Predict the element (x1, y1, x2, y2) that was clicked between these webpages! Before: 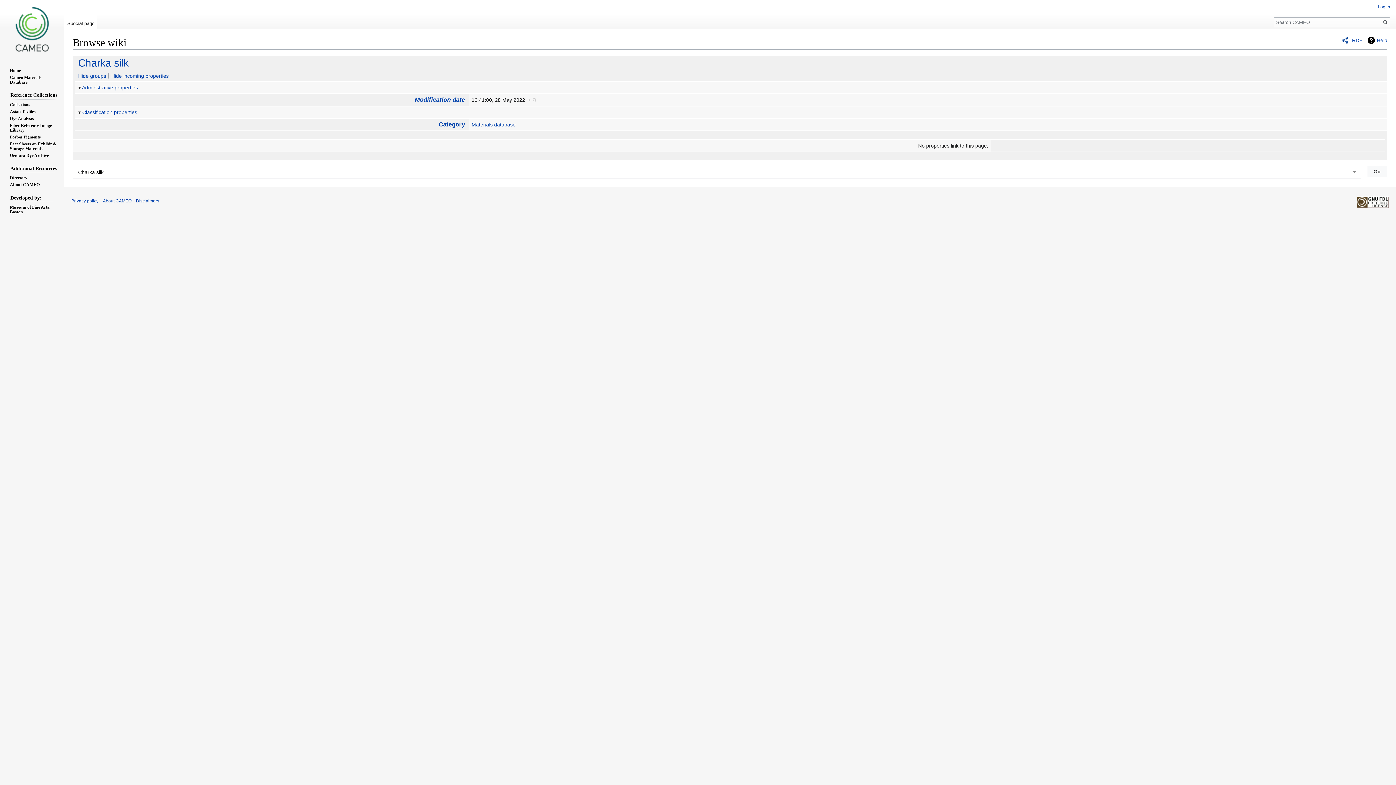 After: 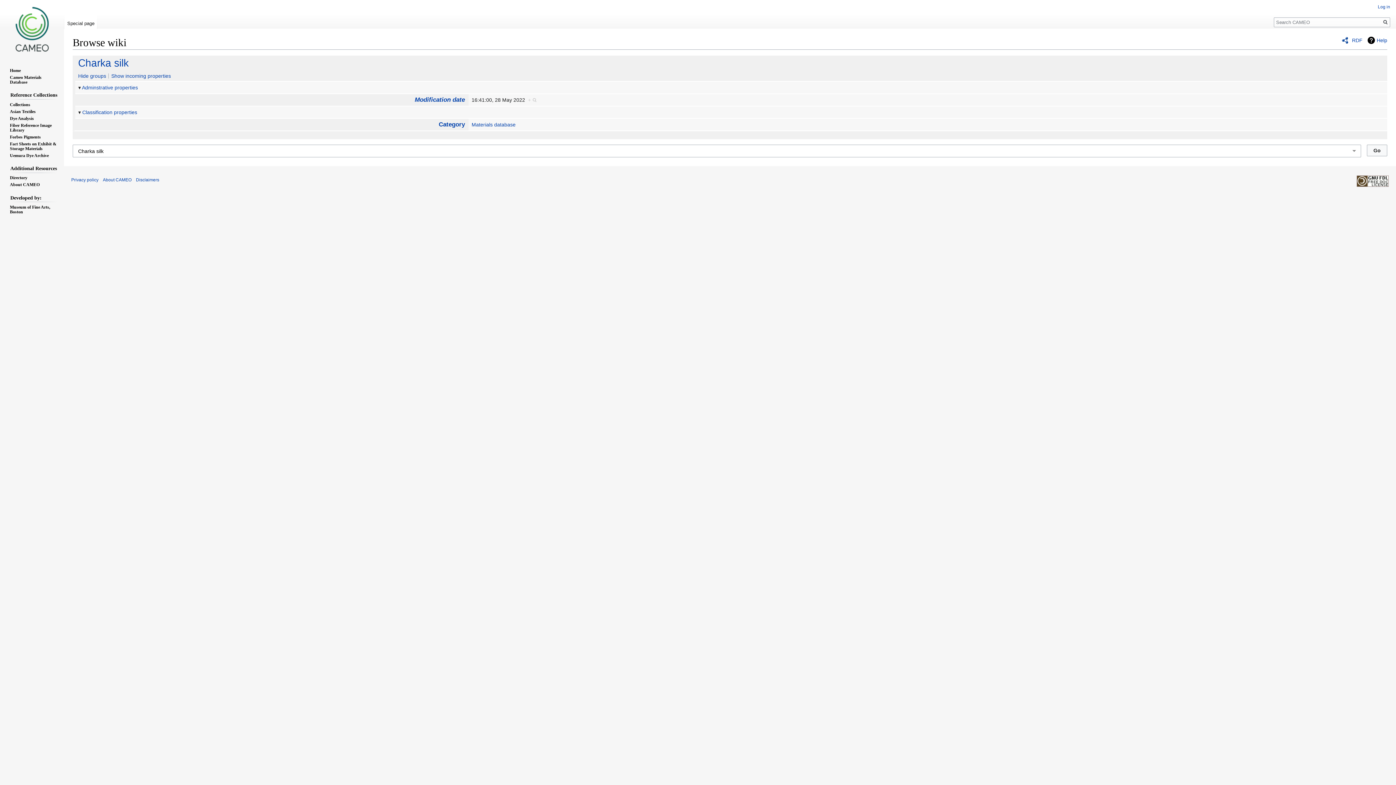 Action: label: Hide incoming properties bbox: (111, 73, 168, 79)